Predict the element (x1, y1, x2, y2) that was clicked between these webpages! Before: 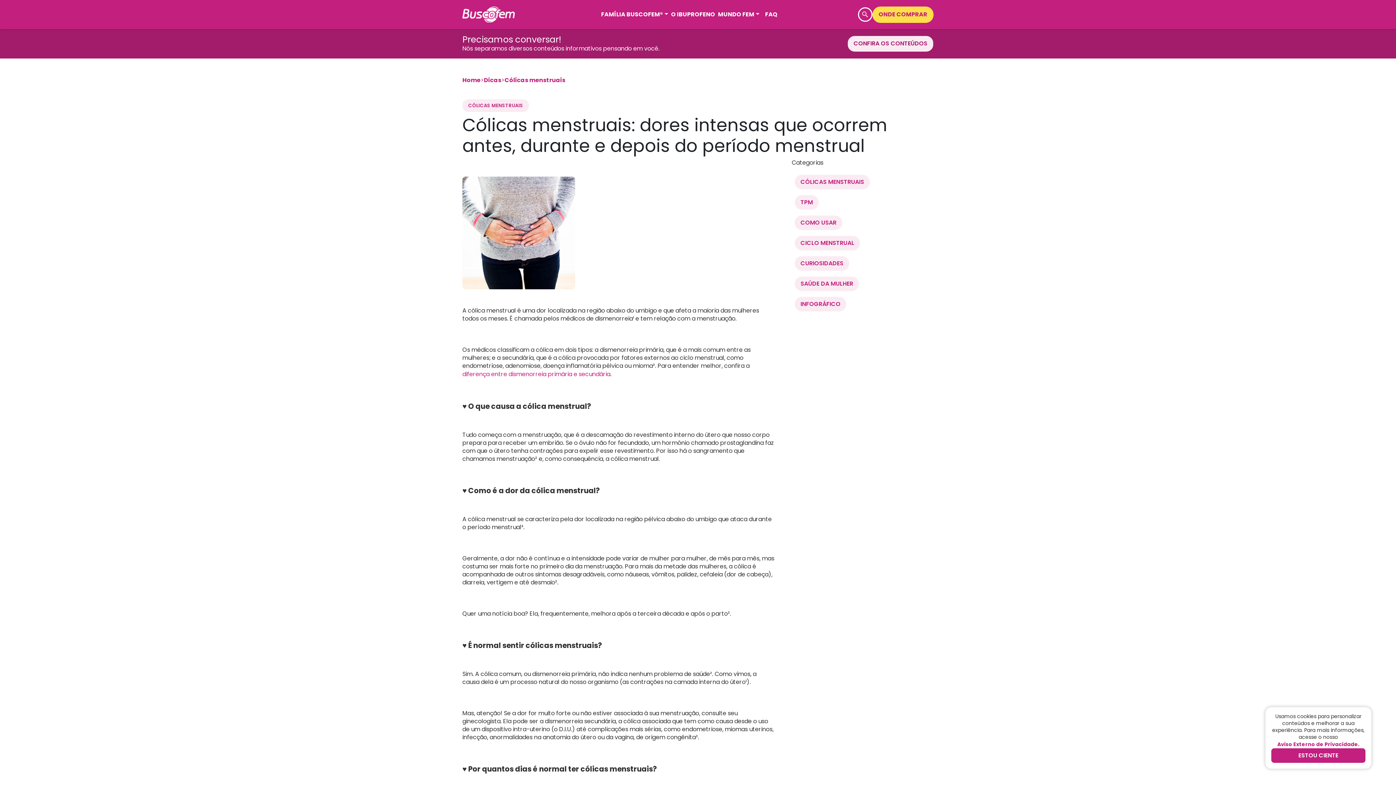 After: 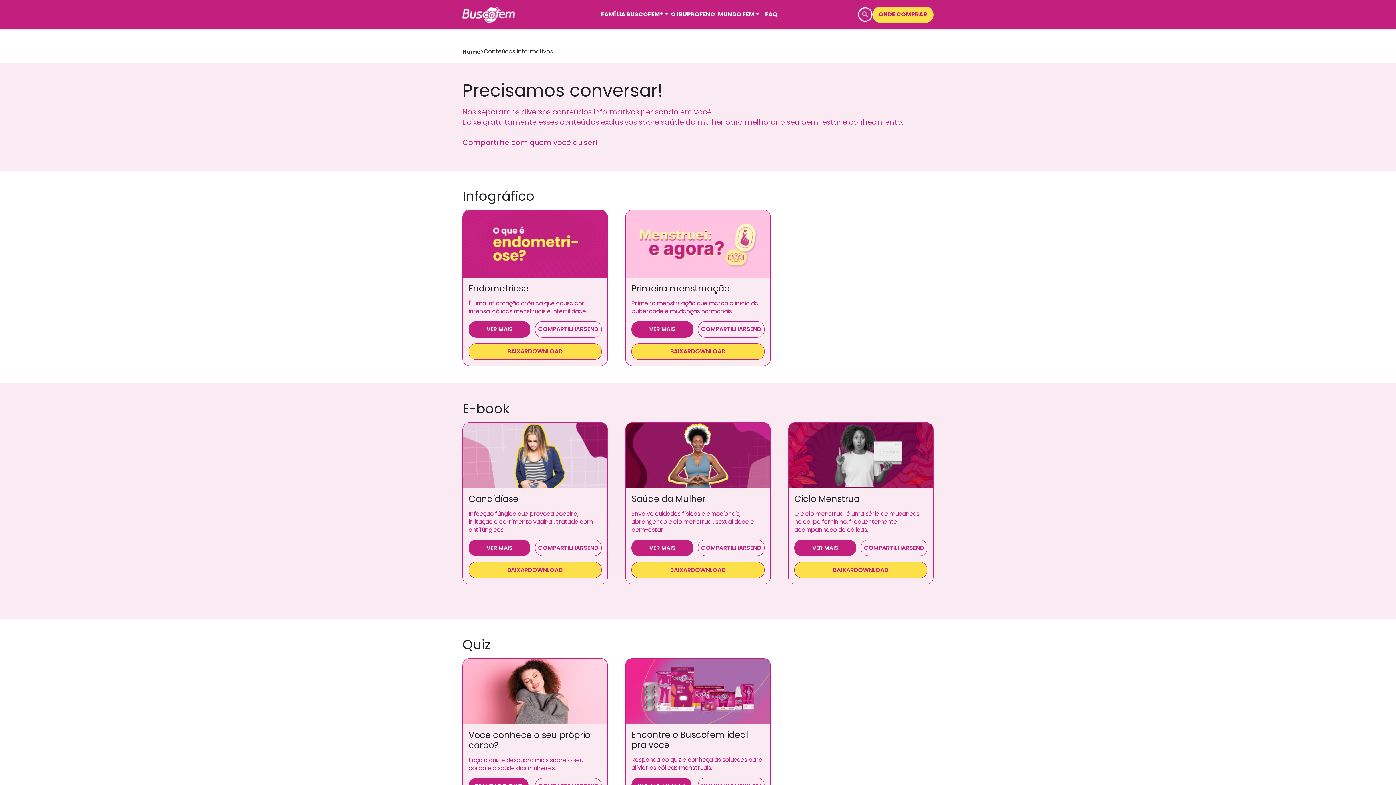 Action: label: CONFIRA OS CONTEÚDOS bbox: (847, 35, 933, 51)